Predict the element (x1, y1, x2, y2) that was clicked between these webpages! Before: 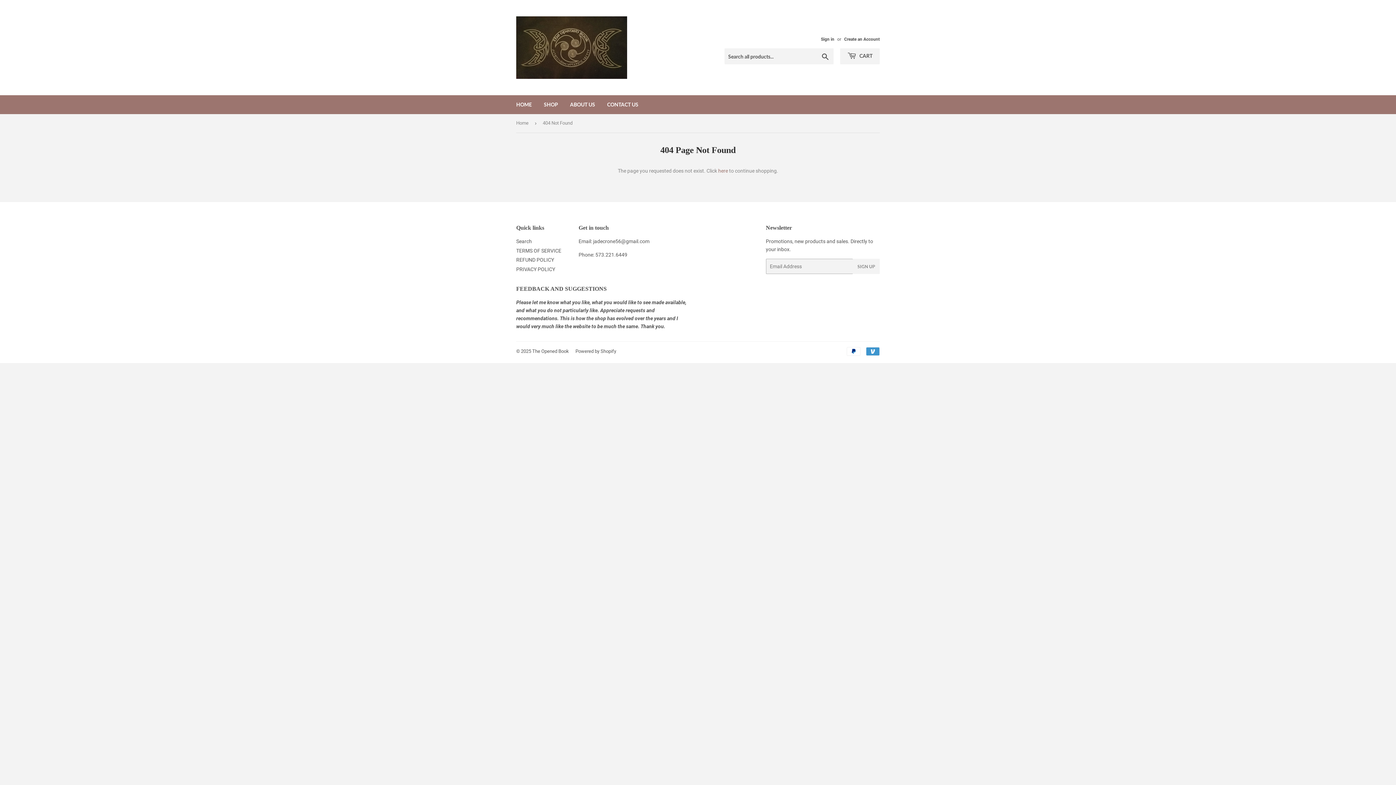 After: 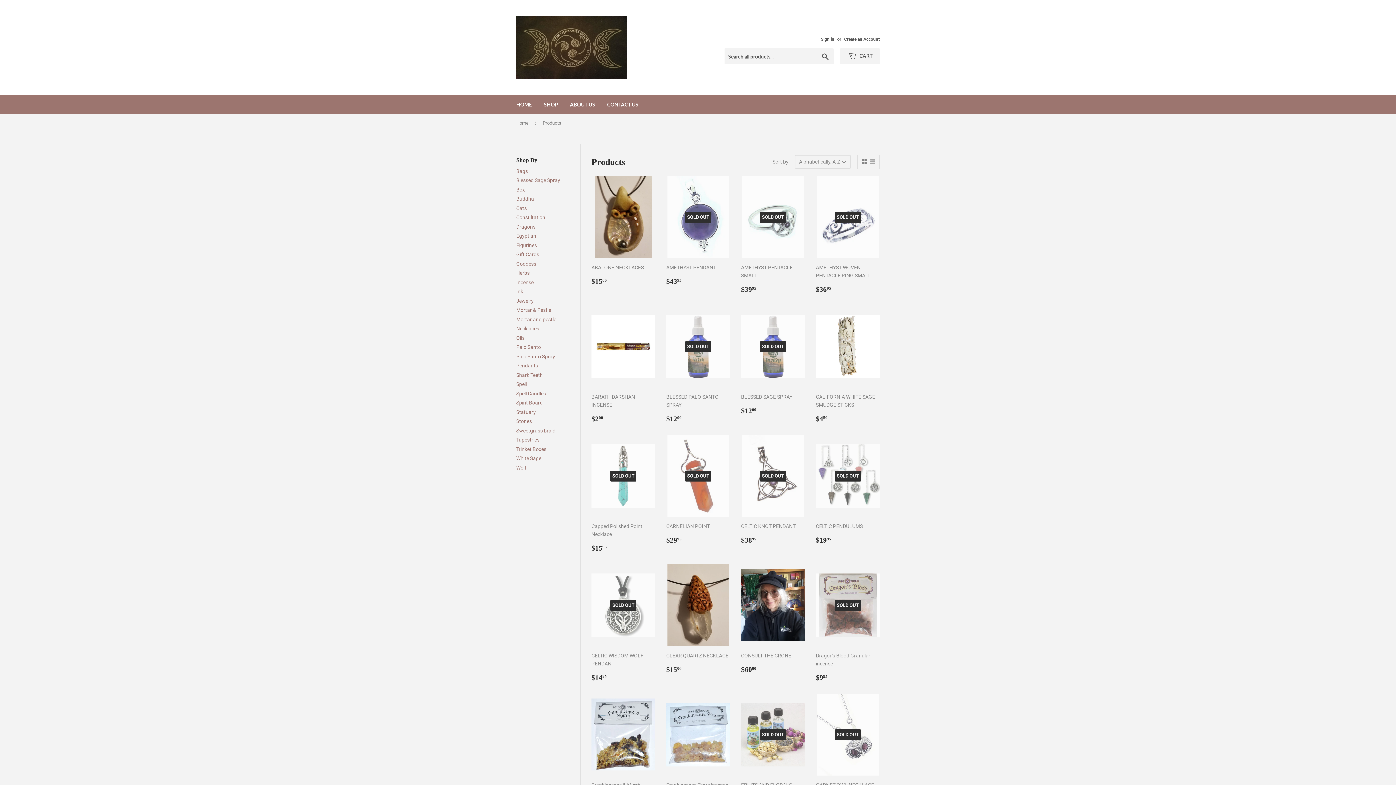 Action: bbox: (538, 95, 563, 114) label: SHOP